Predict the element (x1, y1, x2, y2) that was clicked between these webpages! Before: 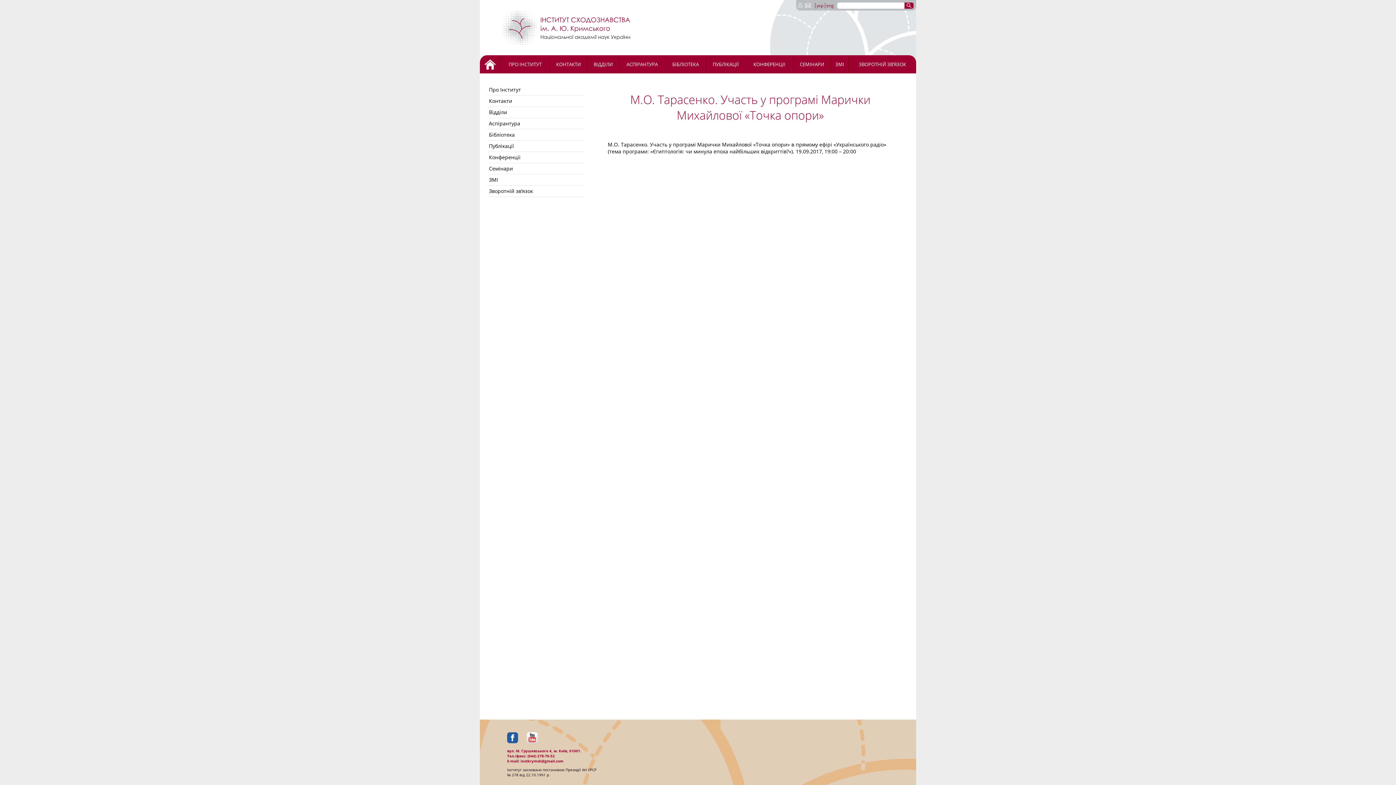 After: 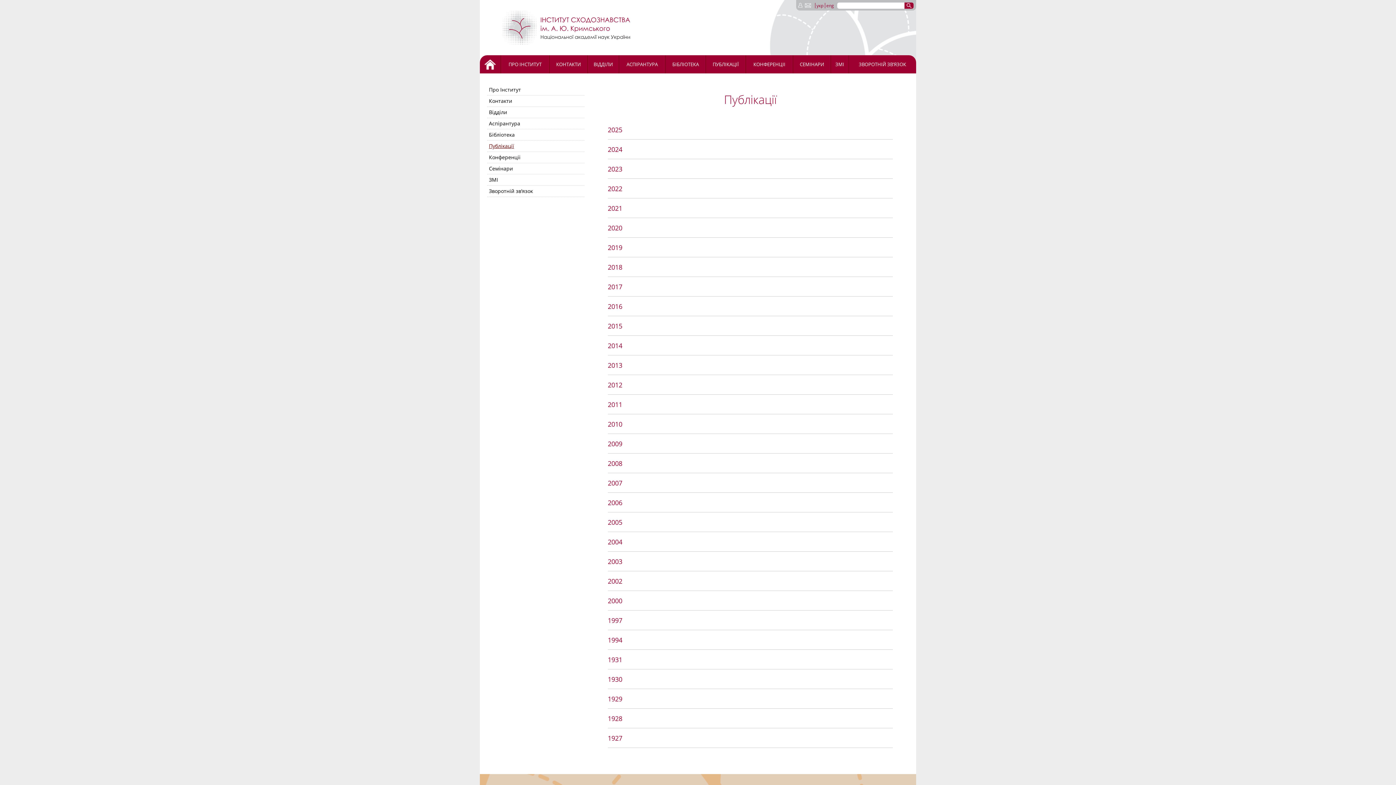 Action: label: Публікації bbox: (487, 140, 584, 152)